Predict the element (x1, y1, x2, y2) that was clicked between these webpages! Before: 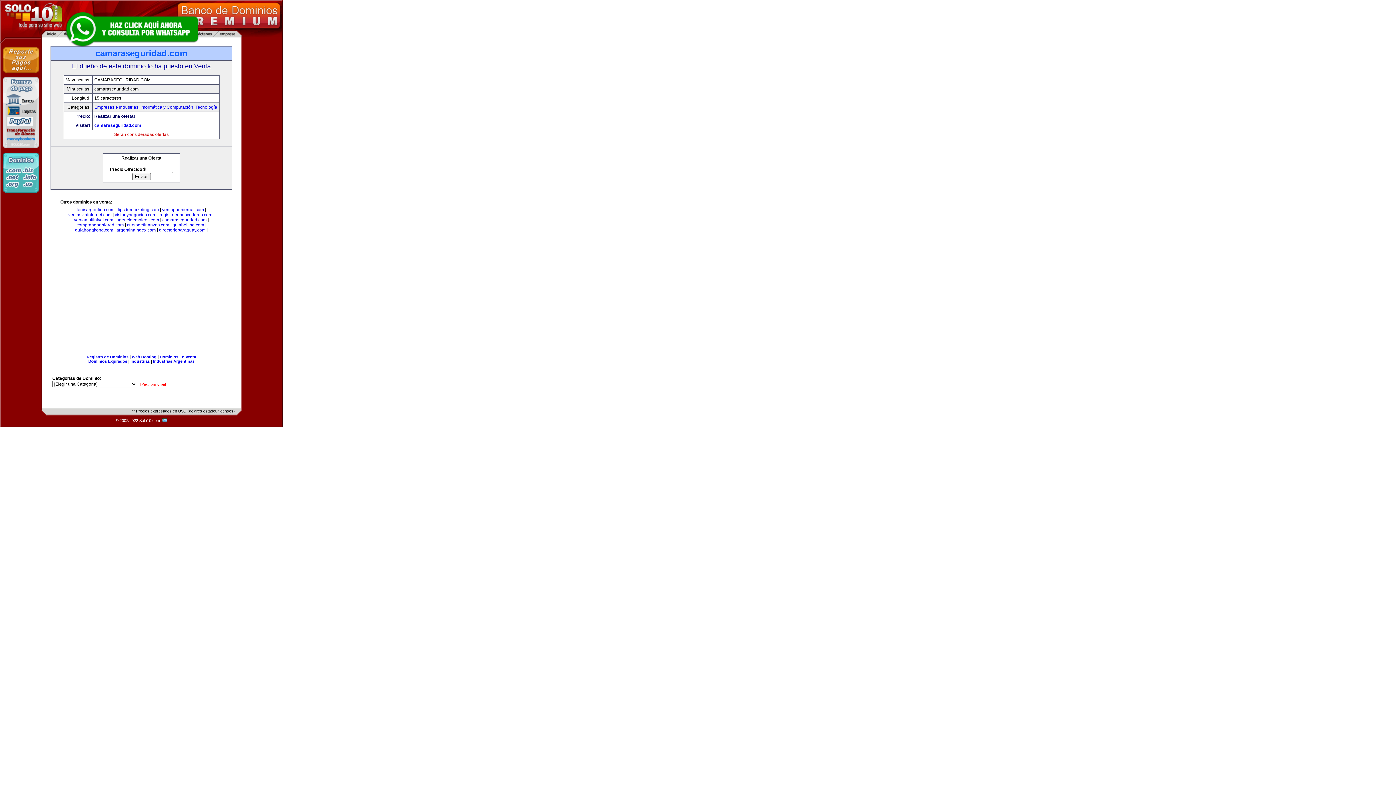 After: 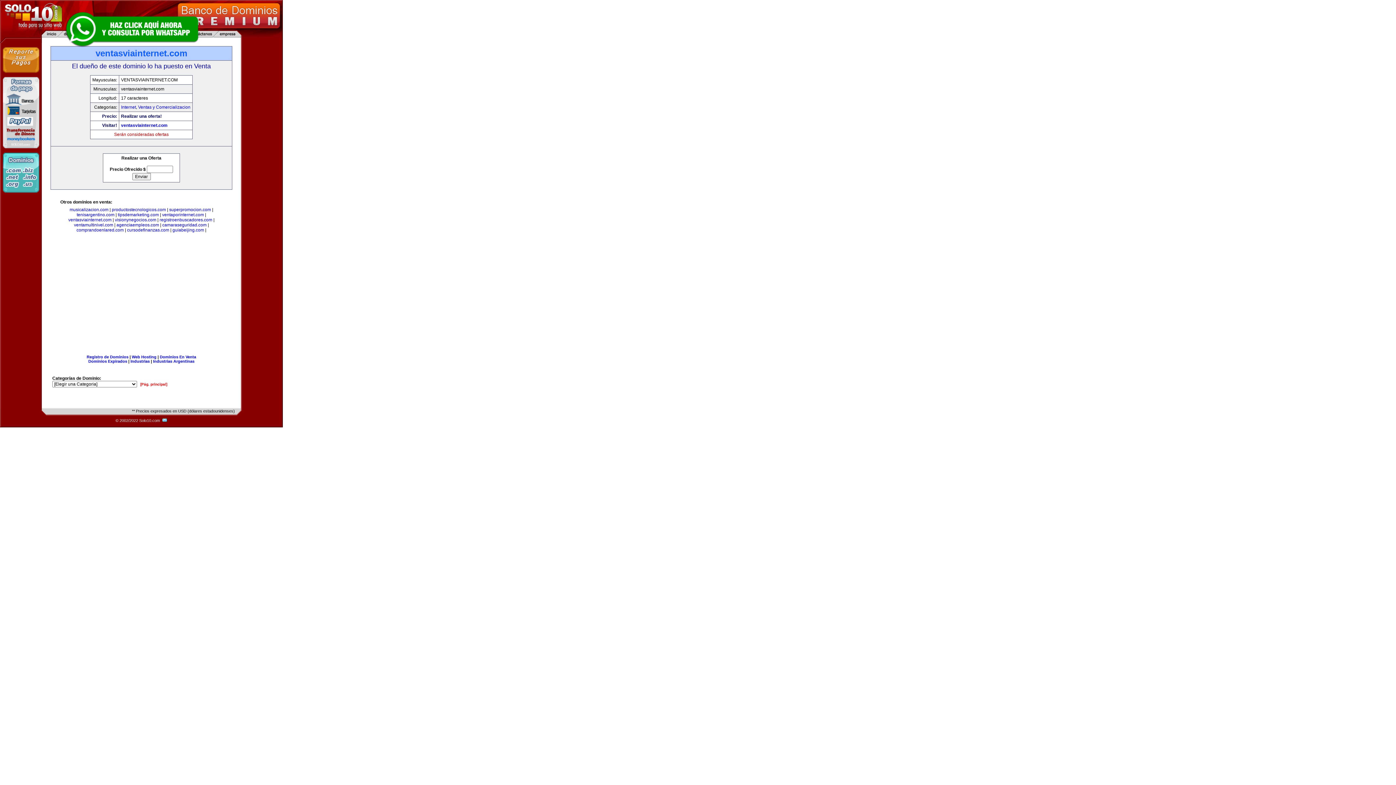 Action: label: ventasviainternet.com bbox: (68, 212, 111, 217)